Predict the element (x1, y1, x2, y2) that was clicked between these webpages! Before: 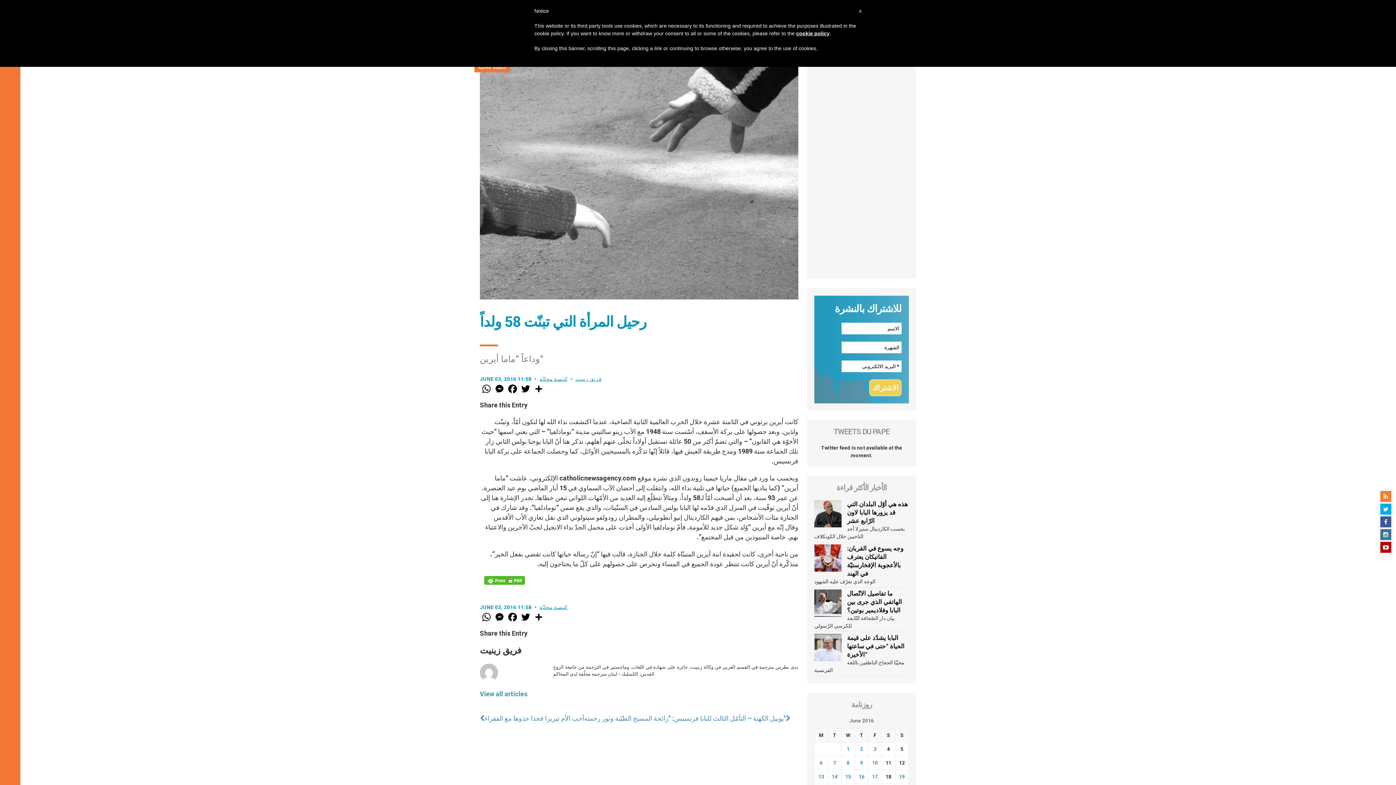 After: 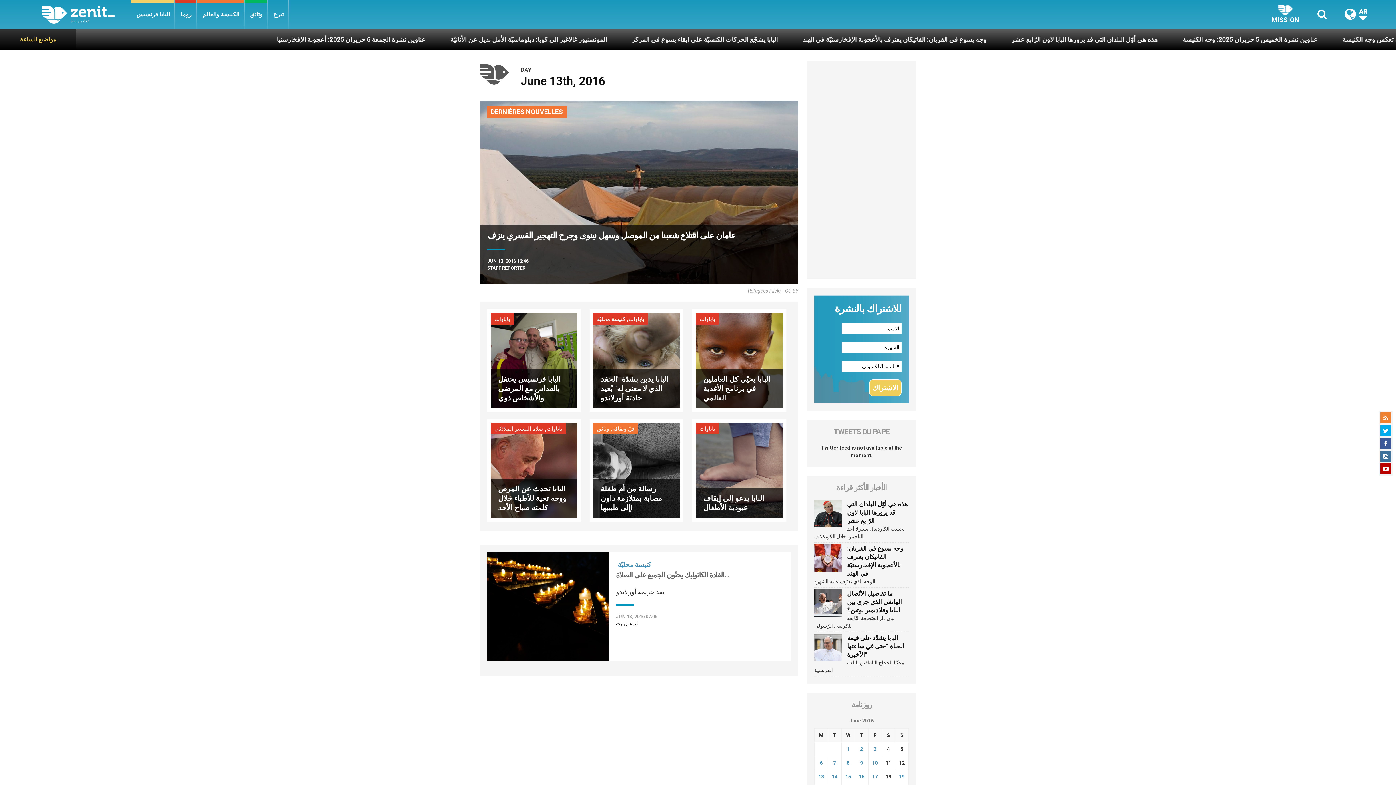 Action: bbox: (818, 774, 824, 779) label: Posts published on June 13, 2016